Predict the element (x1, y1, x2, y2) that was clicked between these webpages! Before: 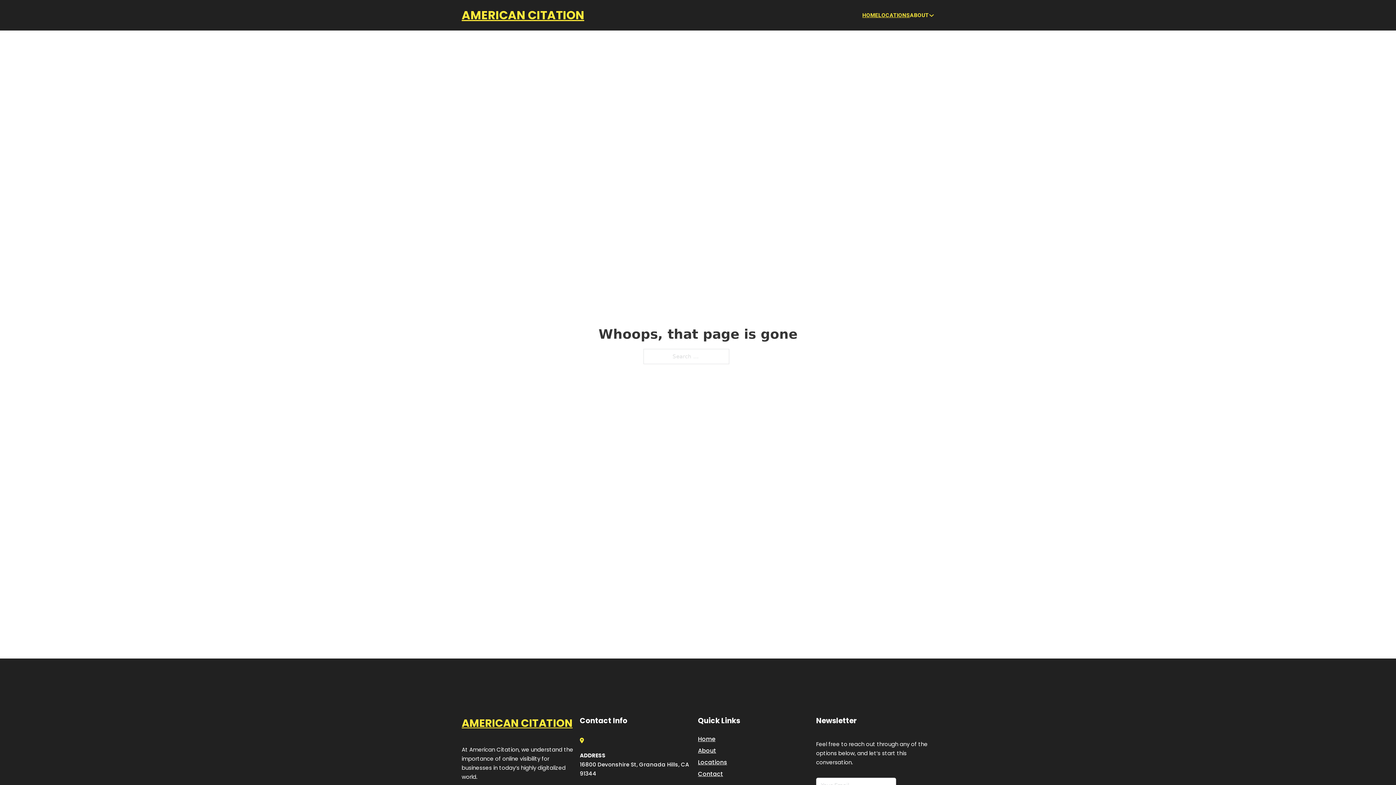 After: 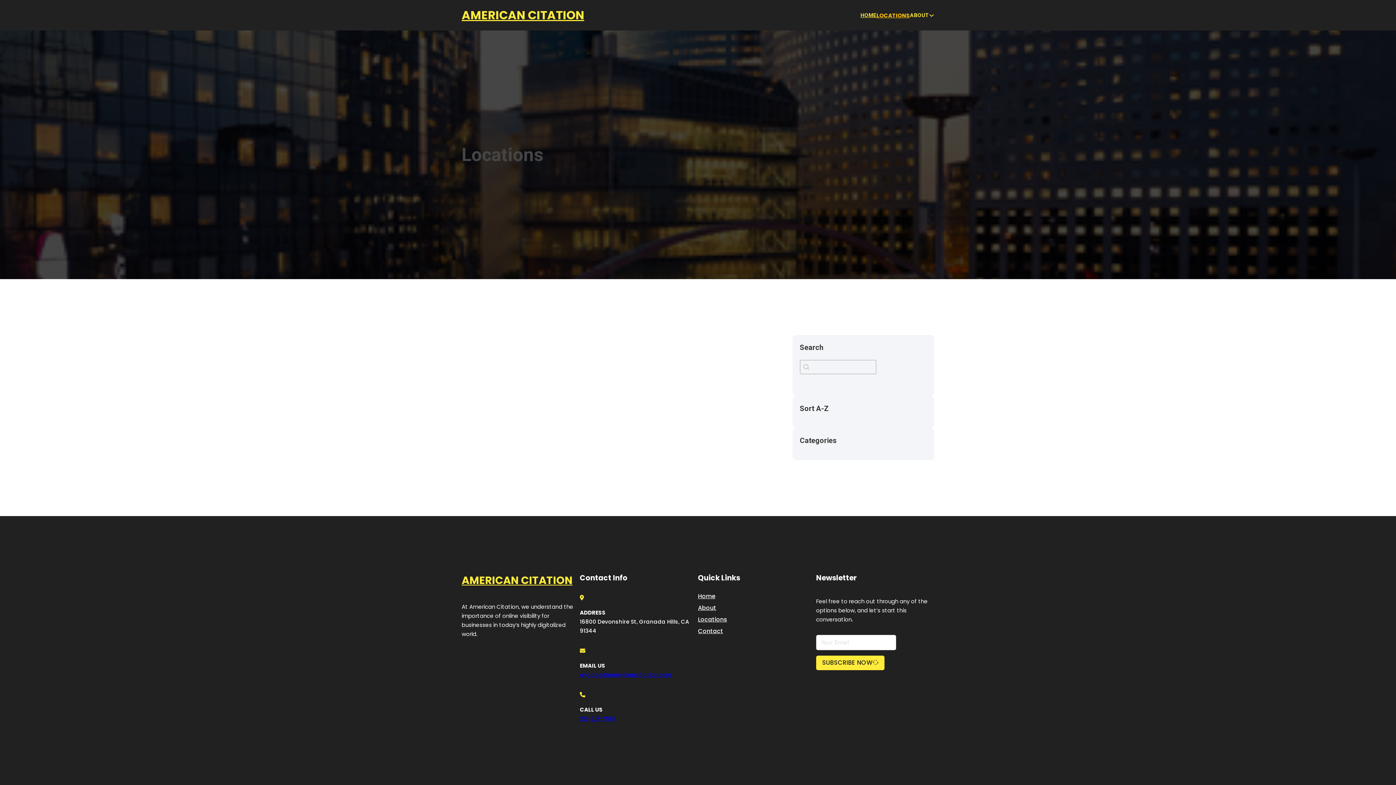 Action: bbox: (698, 757, 727, 767) label: Locations